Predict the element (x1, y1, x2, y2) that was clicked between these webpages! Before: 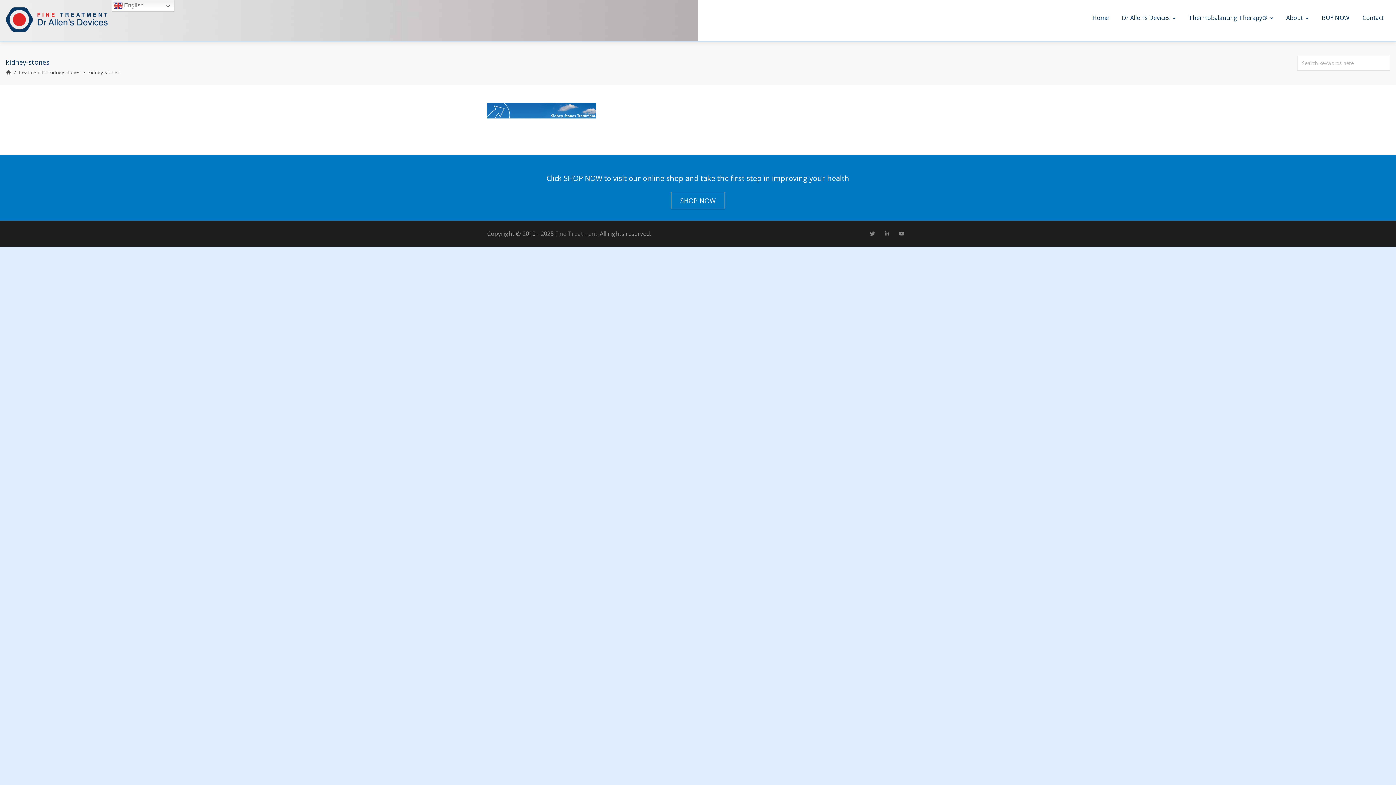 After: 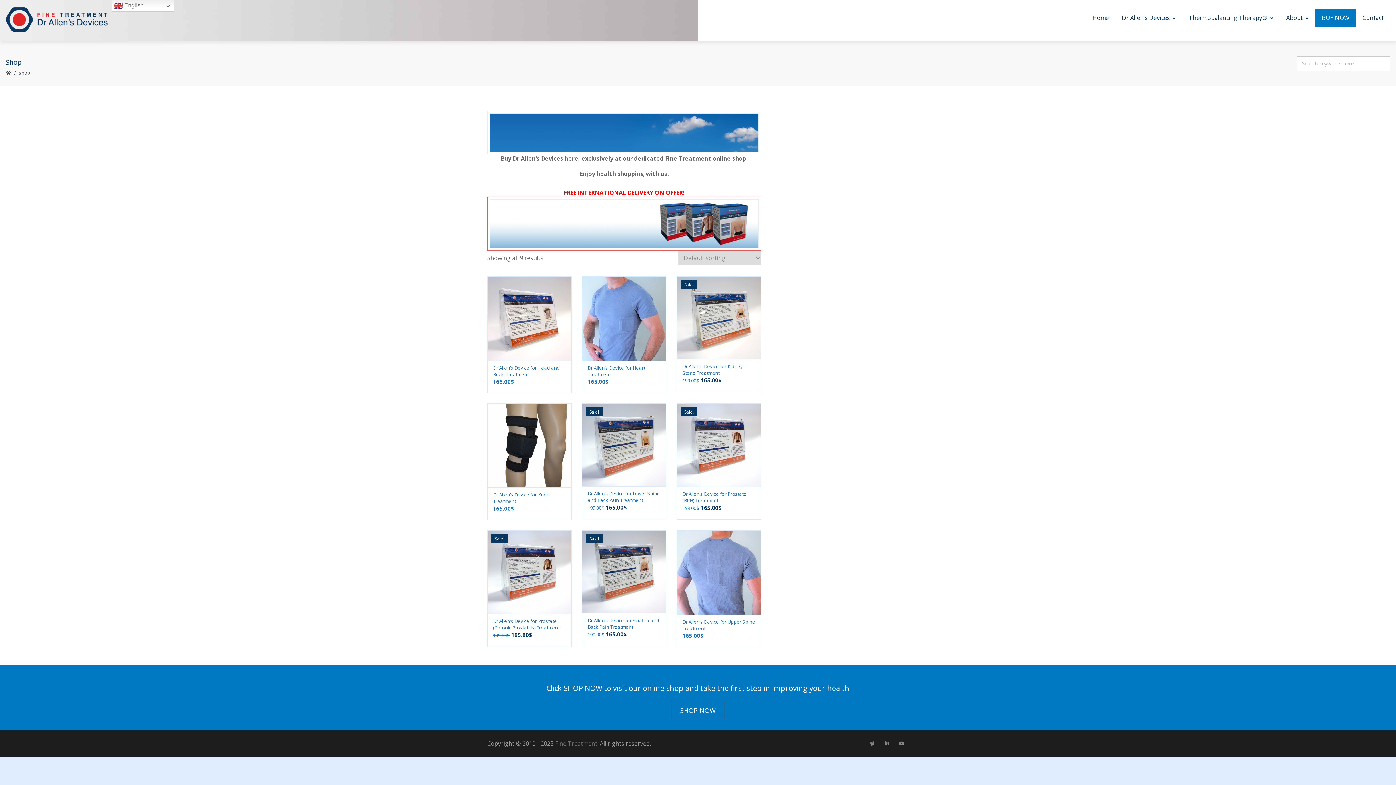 Action: label: SHOP NOW bbox: (671, 191, 725, 209)